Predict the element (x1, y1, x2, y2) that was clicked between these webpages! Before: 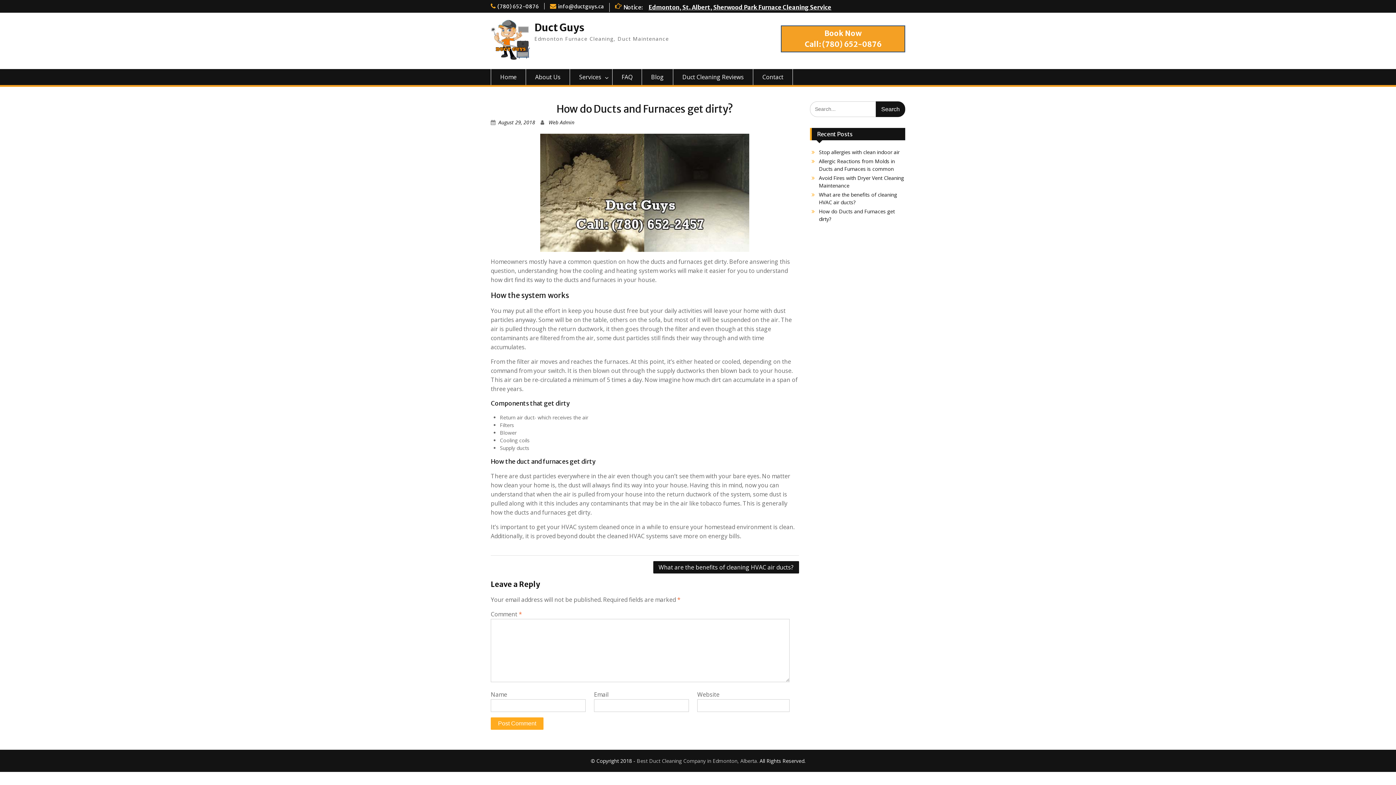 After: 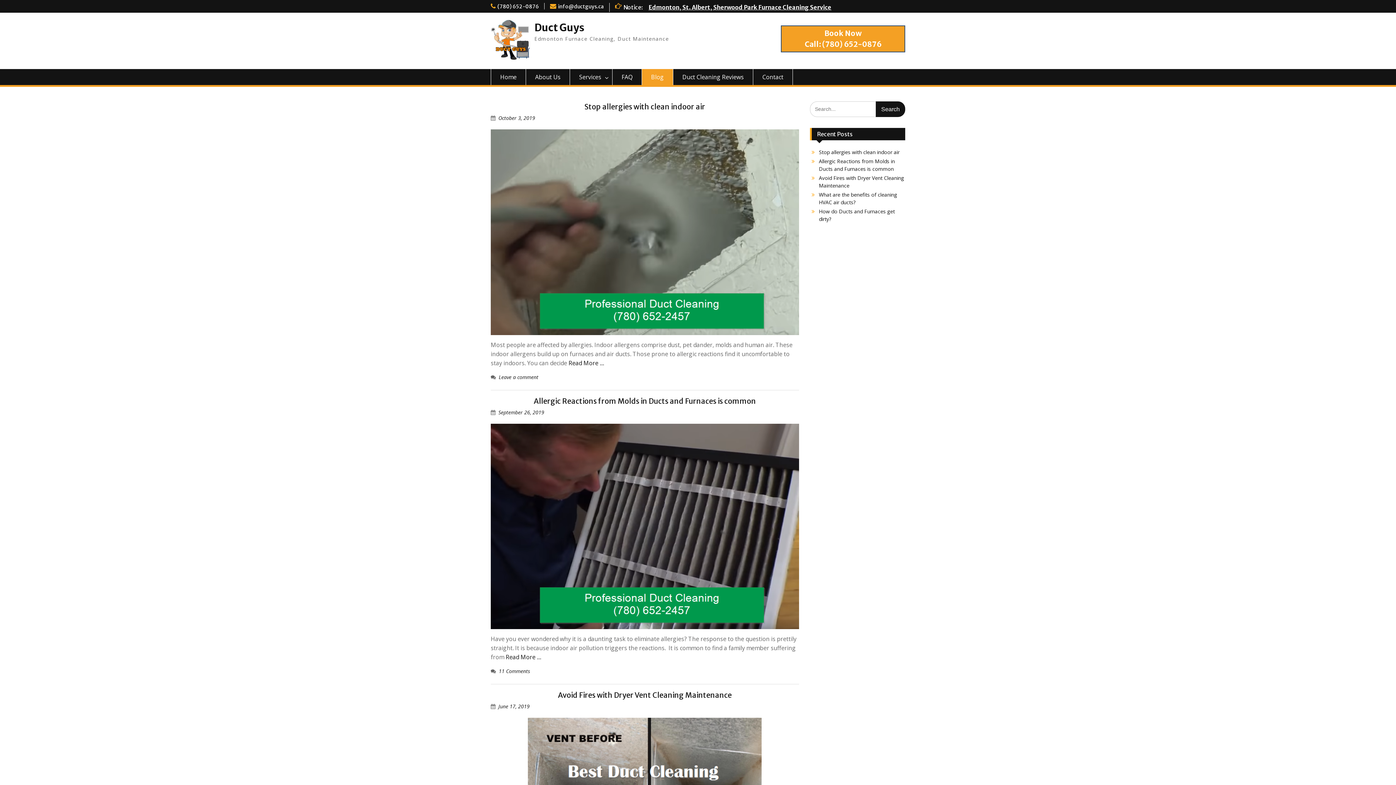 Action: label: Blog bbox: (642, 69, 673, 85)